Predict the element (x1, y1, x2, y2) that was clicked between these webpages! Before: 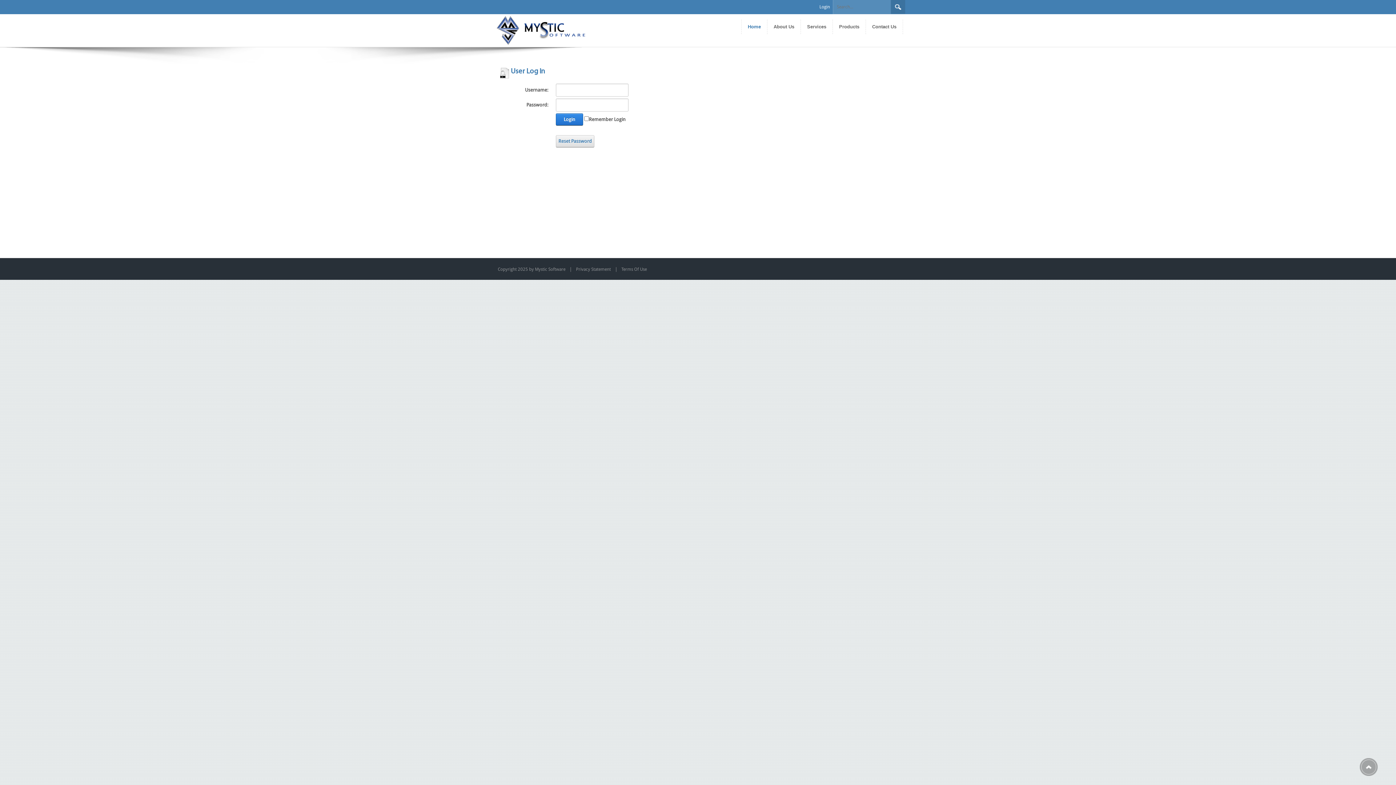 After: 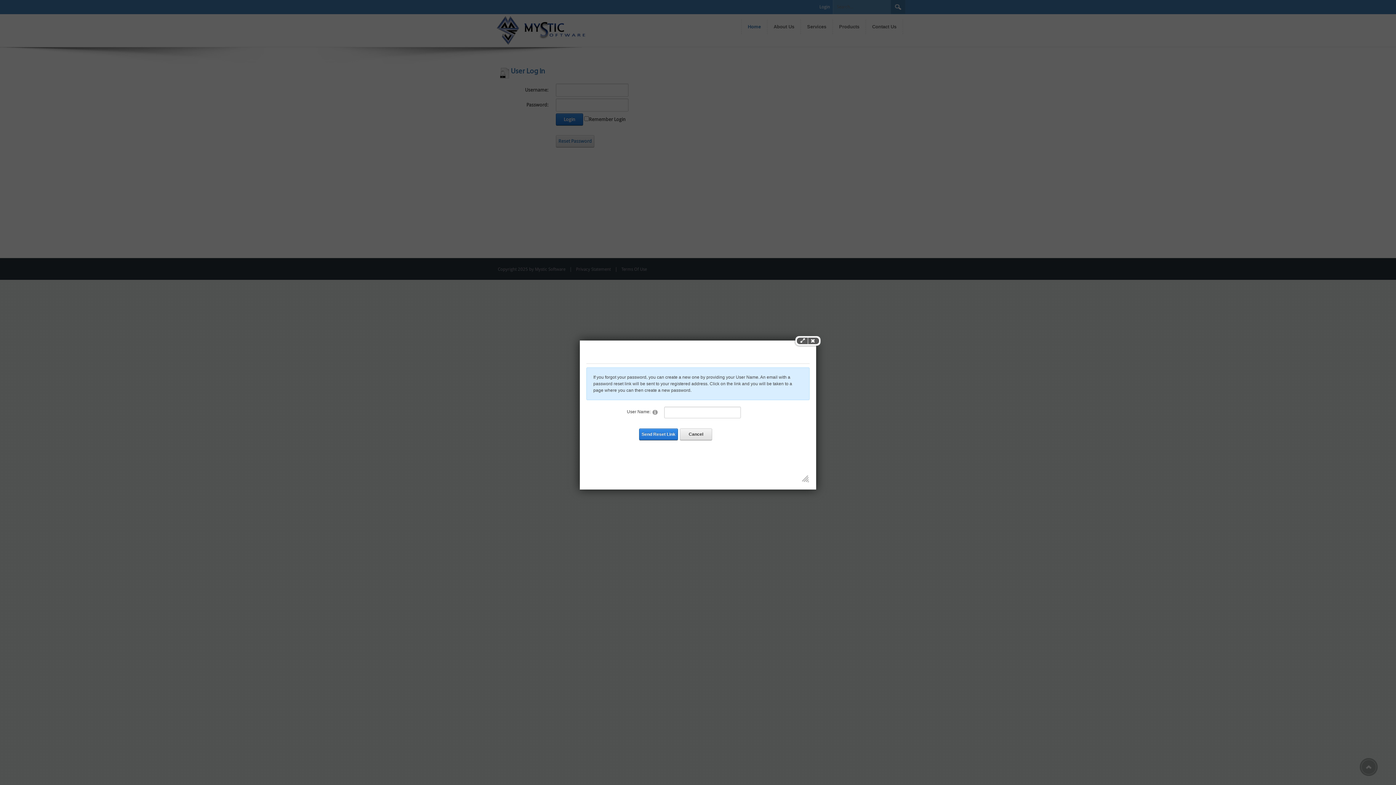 Action: bbox: (556, 135, 594, 147) label: Reset Password